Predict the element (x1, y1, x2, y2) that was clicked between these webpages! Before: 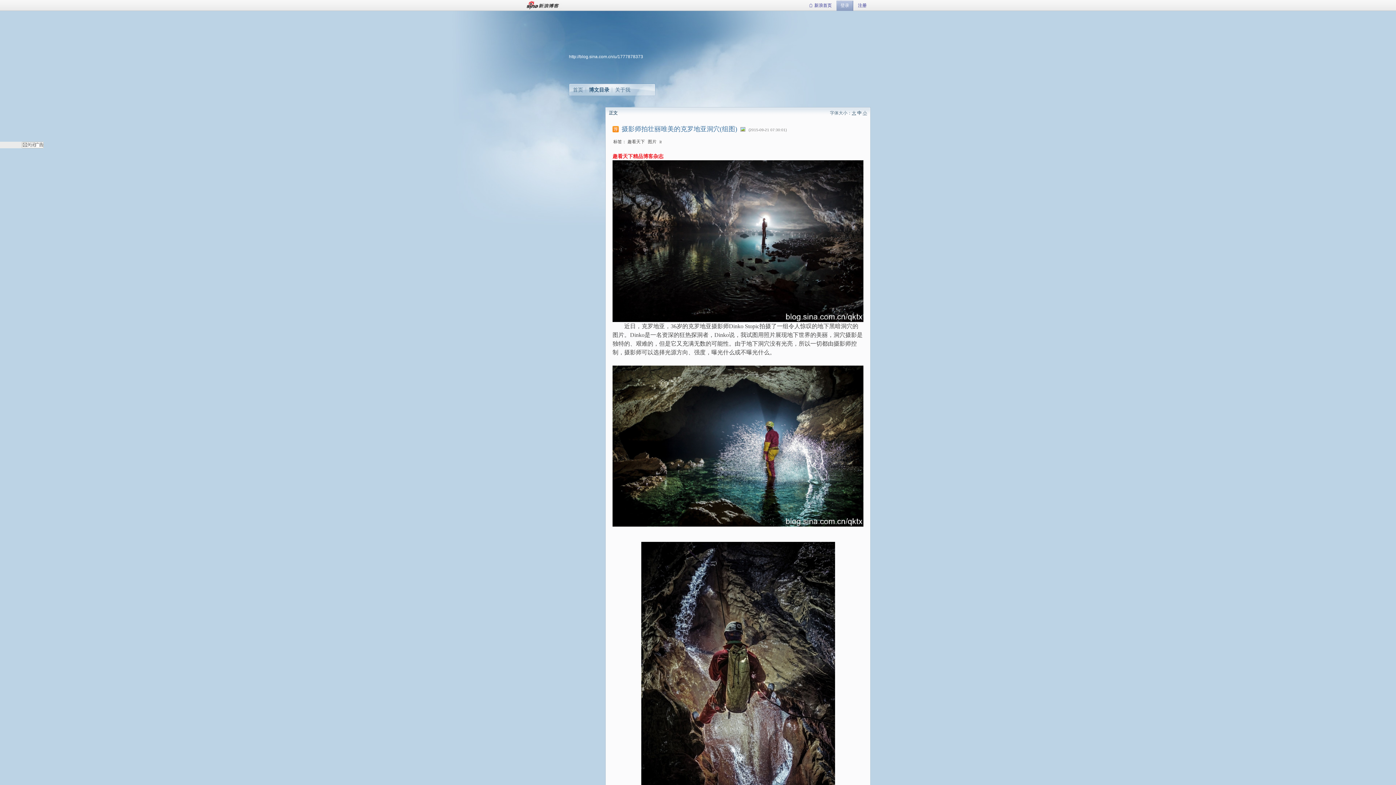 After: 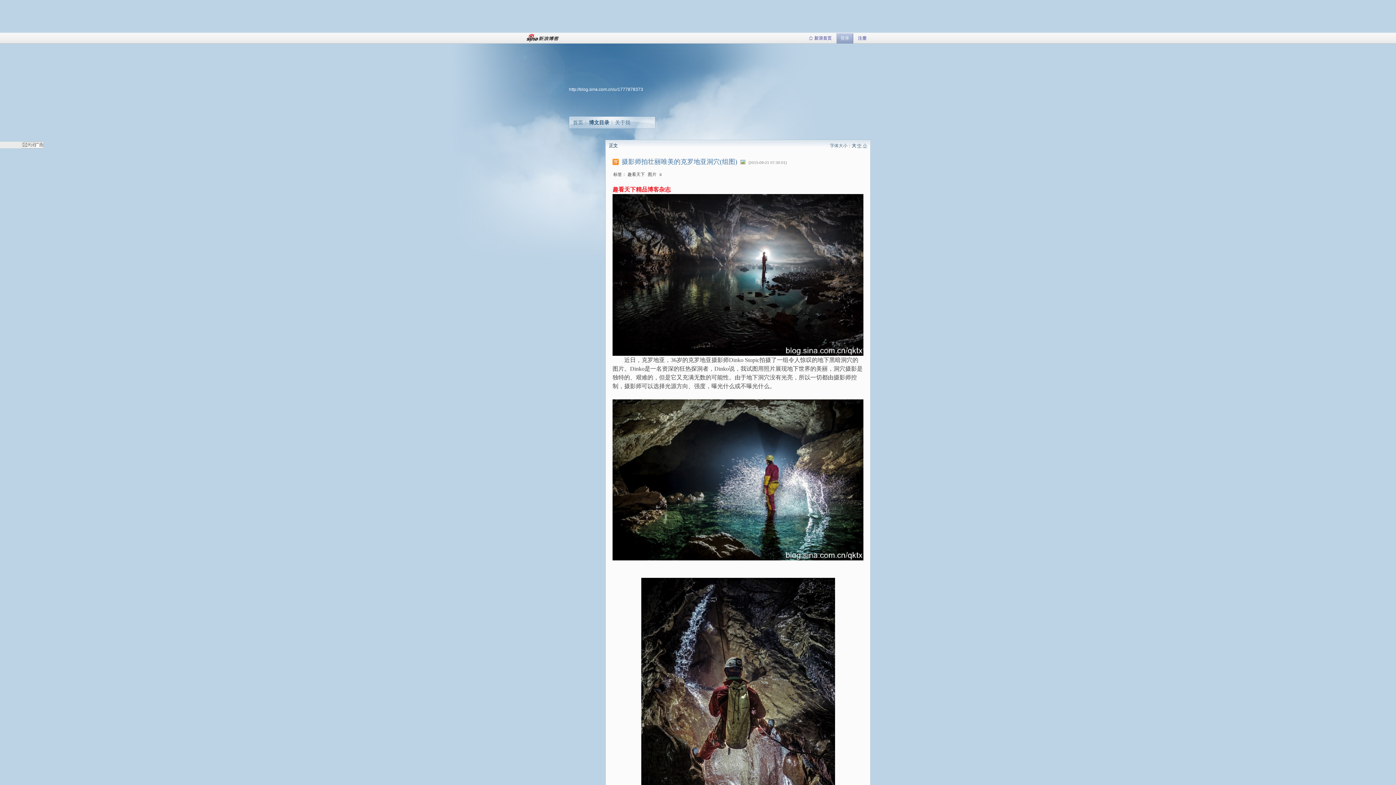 Action: label: 大 bbox: (852, 110, 856, 115)